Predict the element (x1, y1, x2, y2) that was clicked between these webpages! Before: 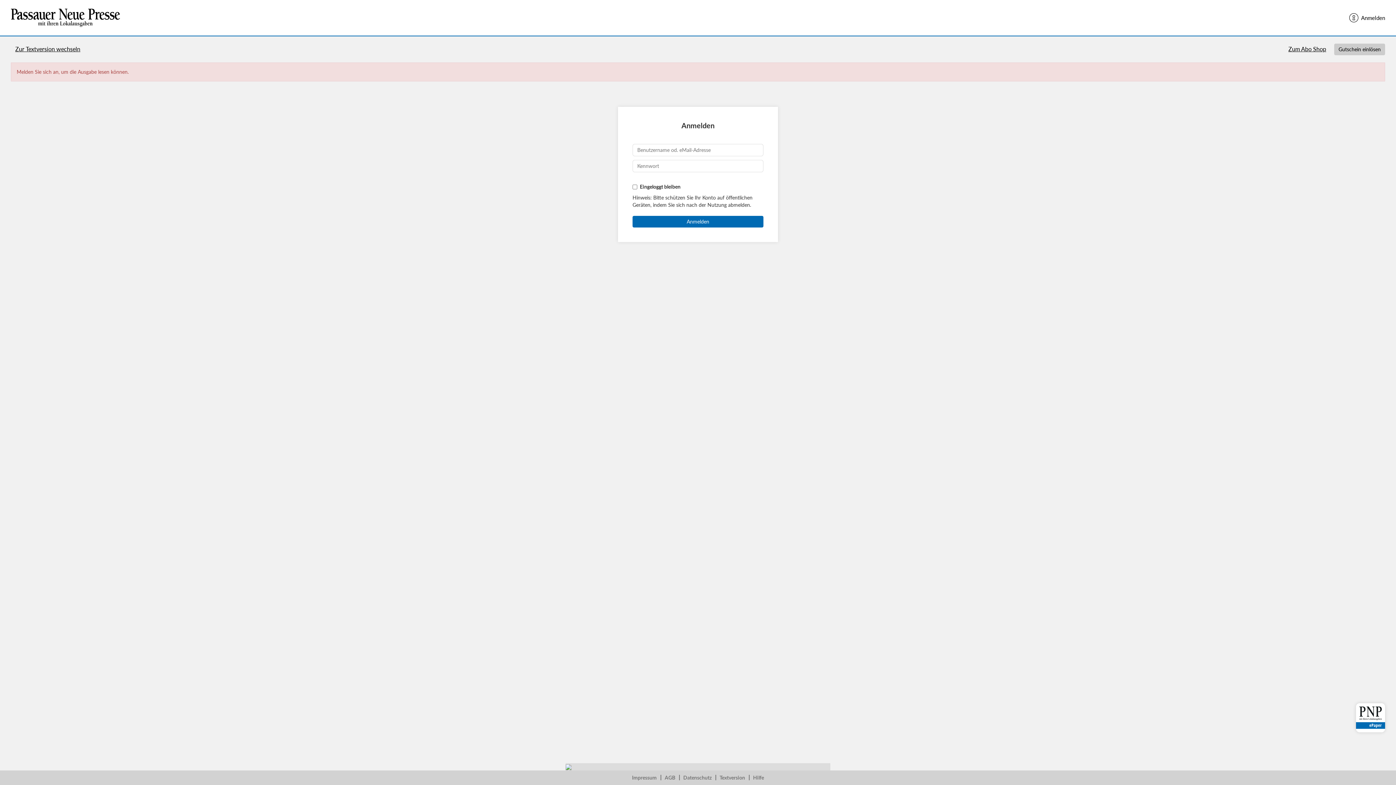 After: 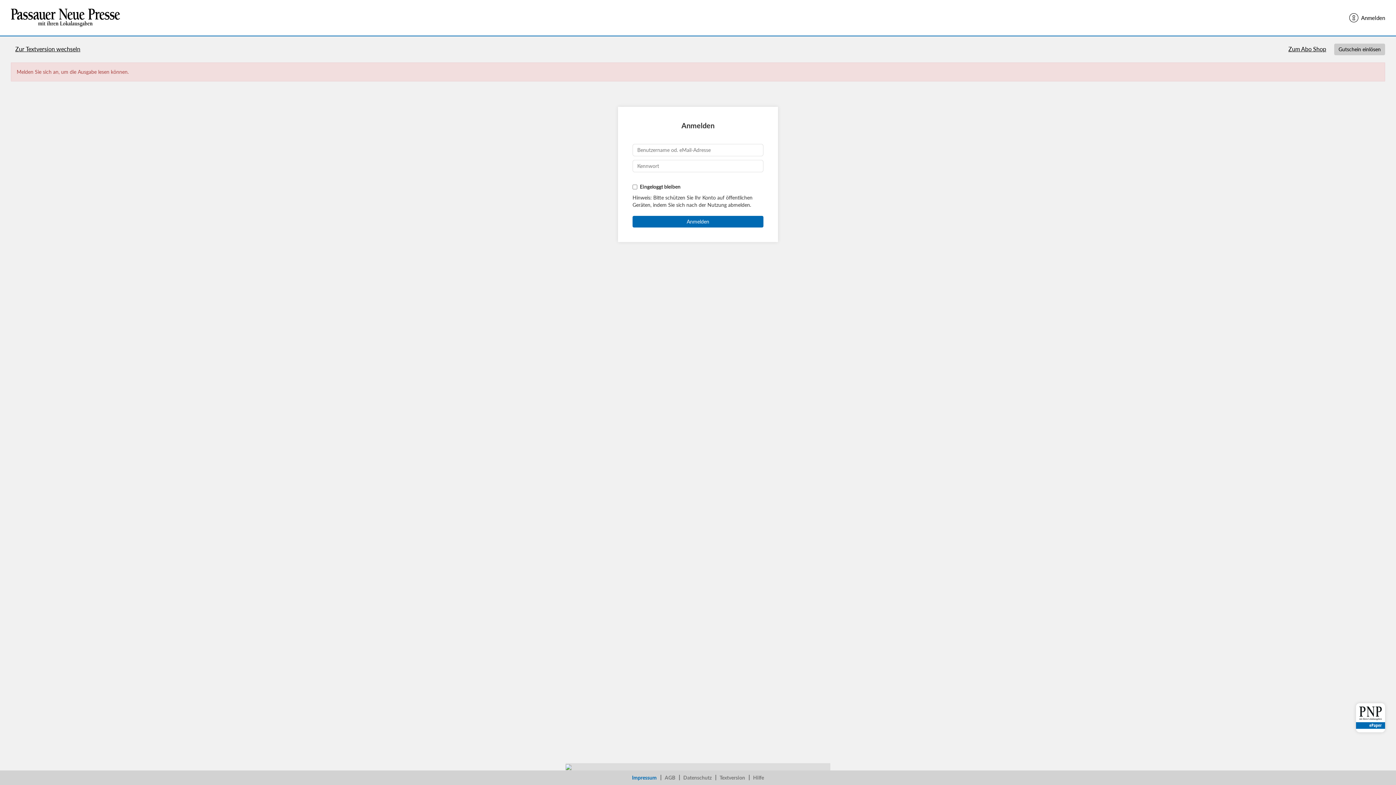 Action: bbox: (632, 774, 661, 781) label: Impressum